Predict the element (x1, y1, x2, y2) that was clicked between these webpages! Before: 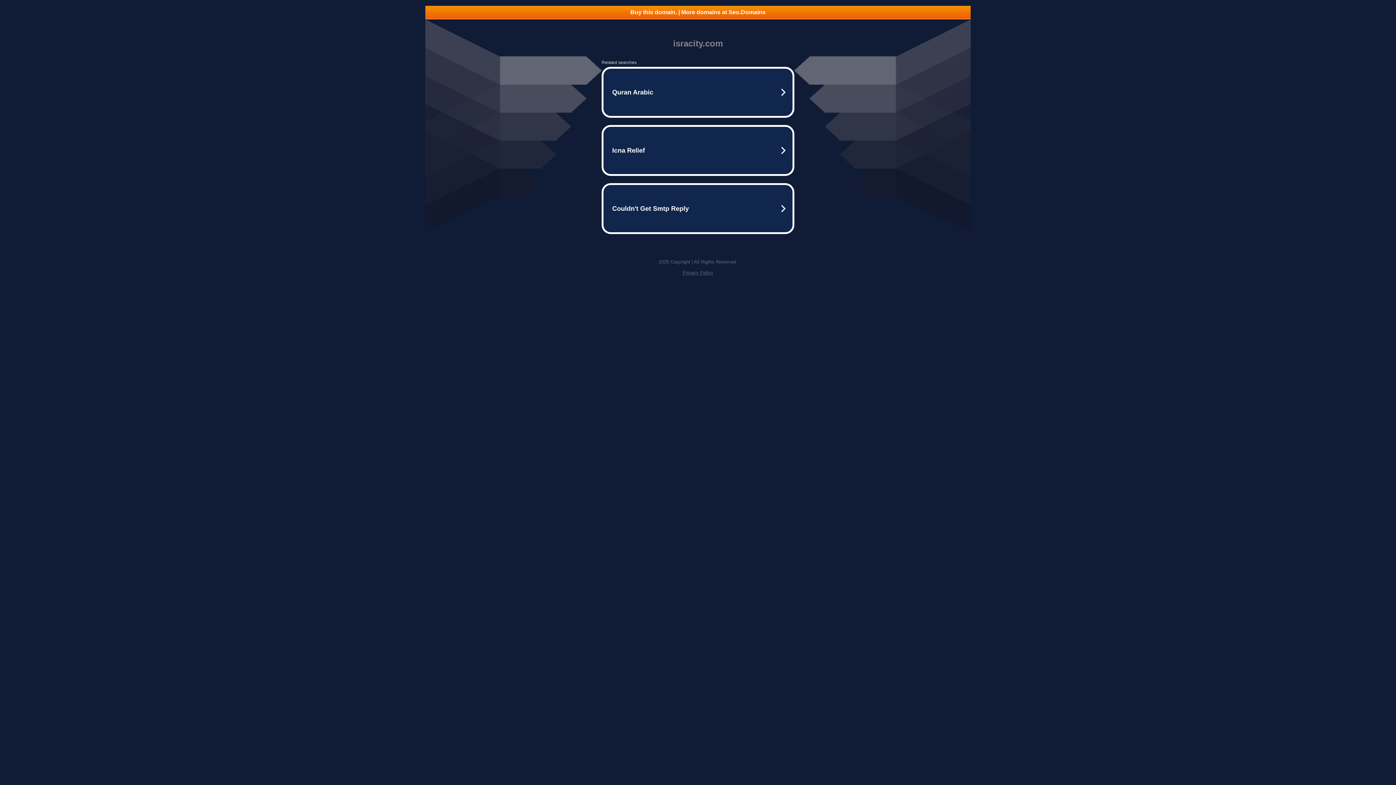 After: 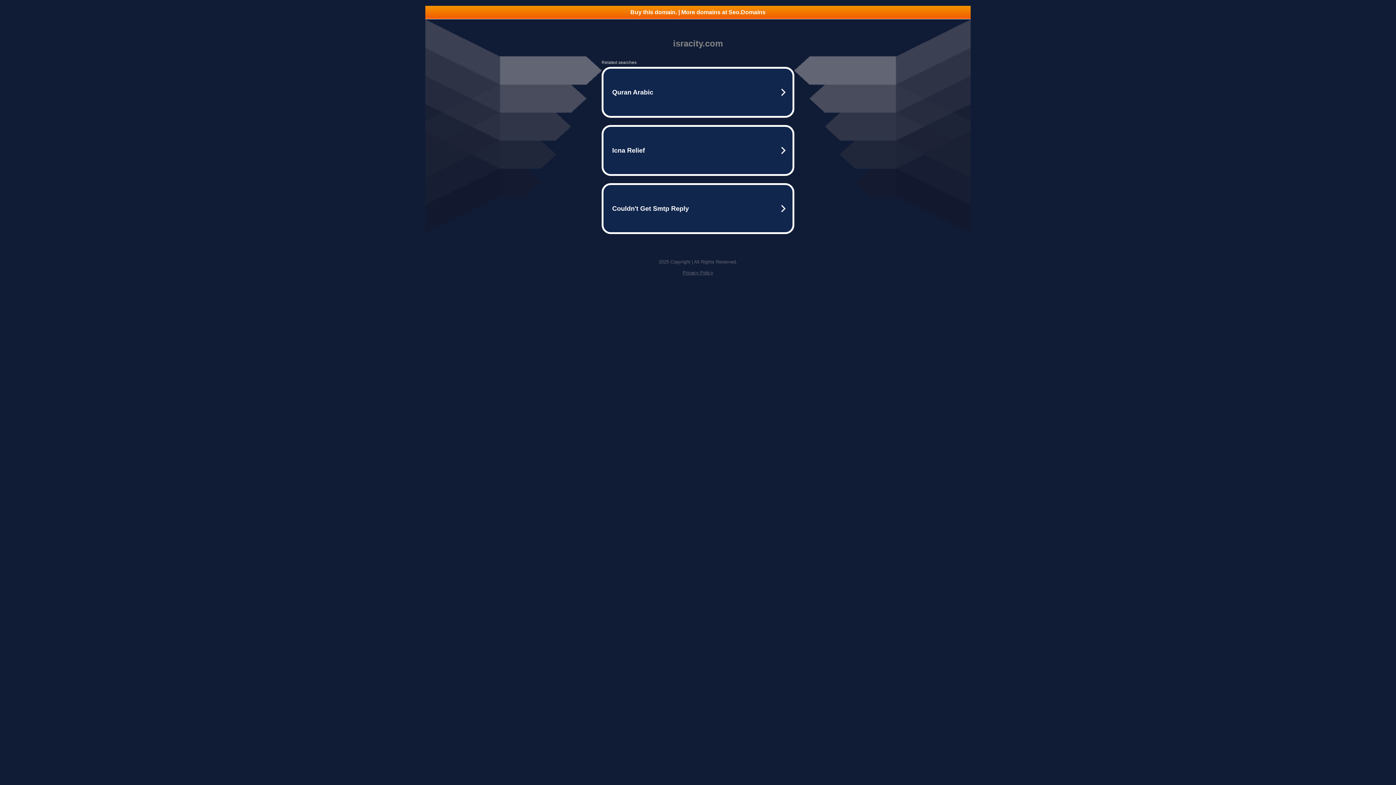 Action: label: Privacy Policy bbox: (682, 270, 713, 275)